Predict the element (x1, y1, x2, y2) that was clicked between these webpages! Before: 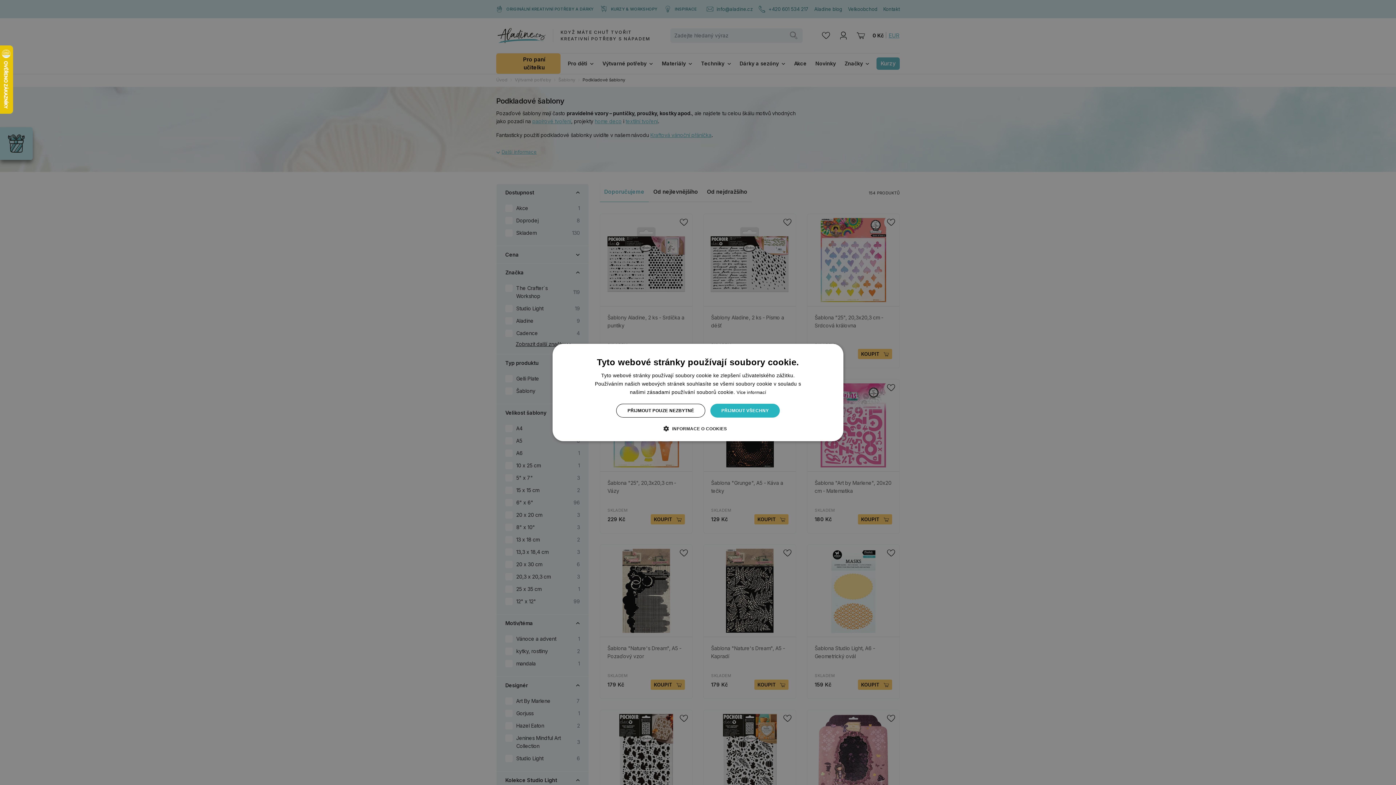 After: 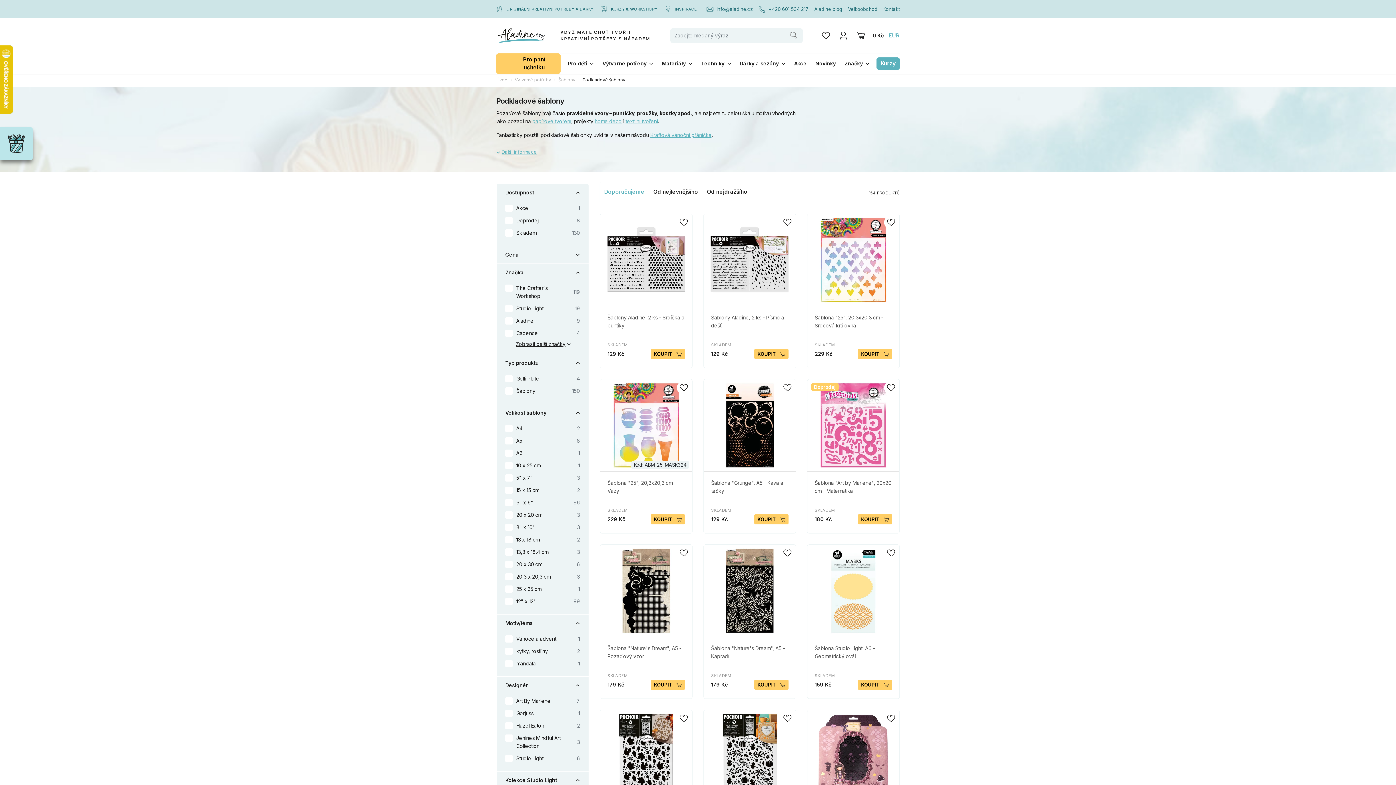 Action: bbox: (616, 404, 705, 417) label: PŘIJMOUT POUZE NEZBYTNÉ